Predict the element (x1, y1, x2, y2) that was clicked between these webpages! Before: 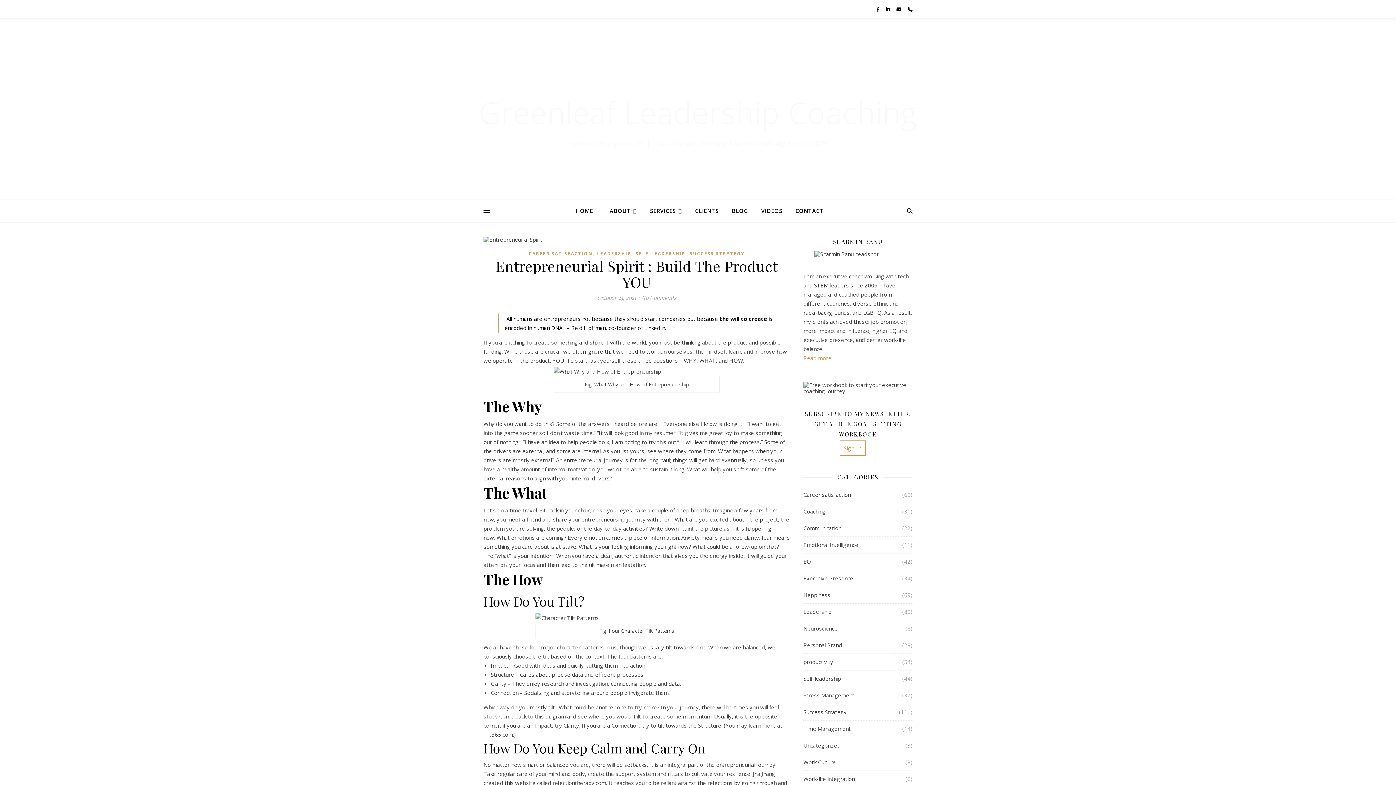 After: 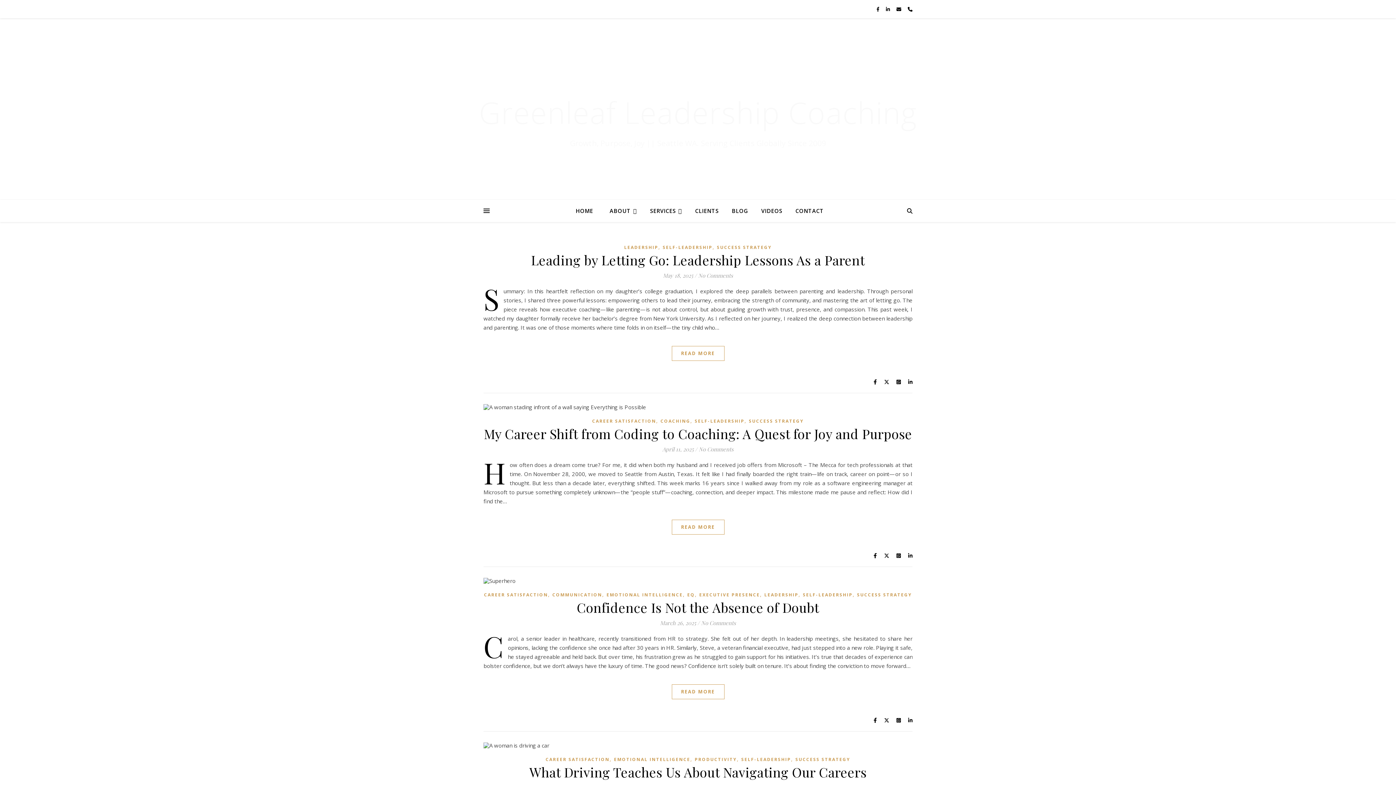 Action: label: Self-leadership bbox: (803, 670, 841, 687)